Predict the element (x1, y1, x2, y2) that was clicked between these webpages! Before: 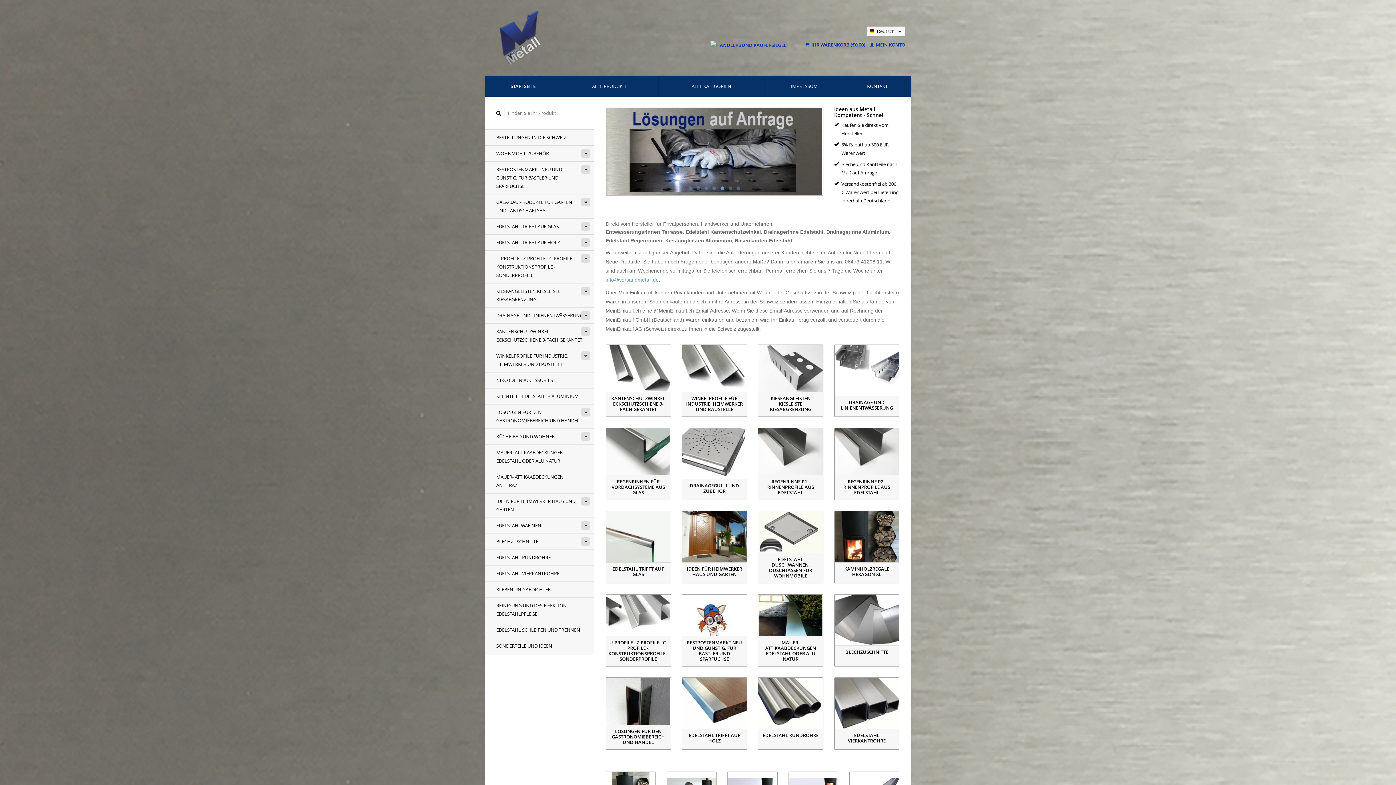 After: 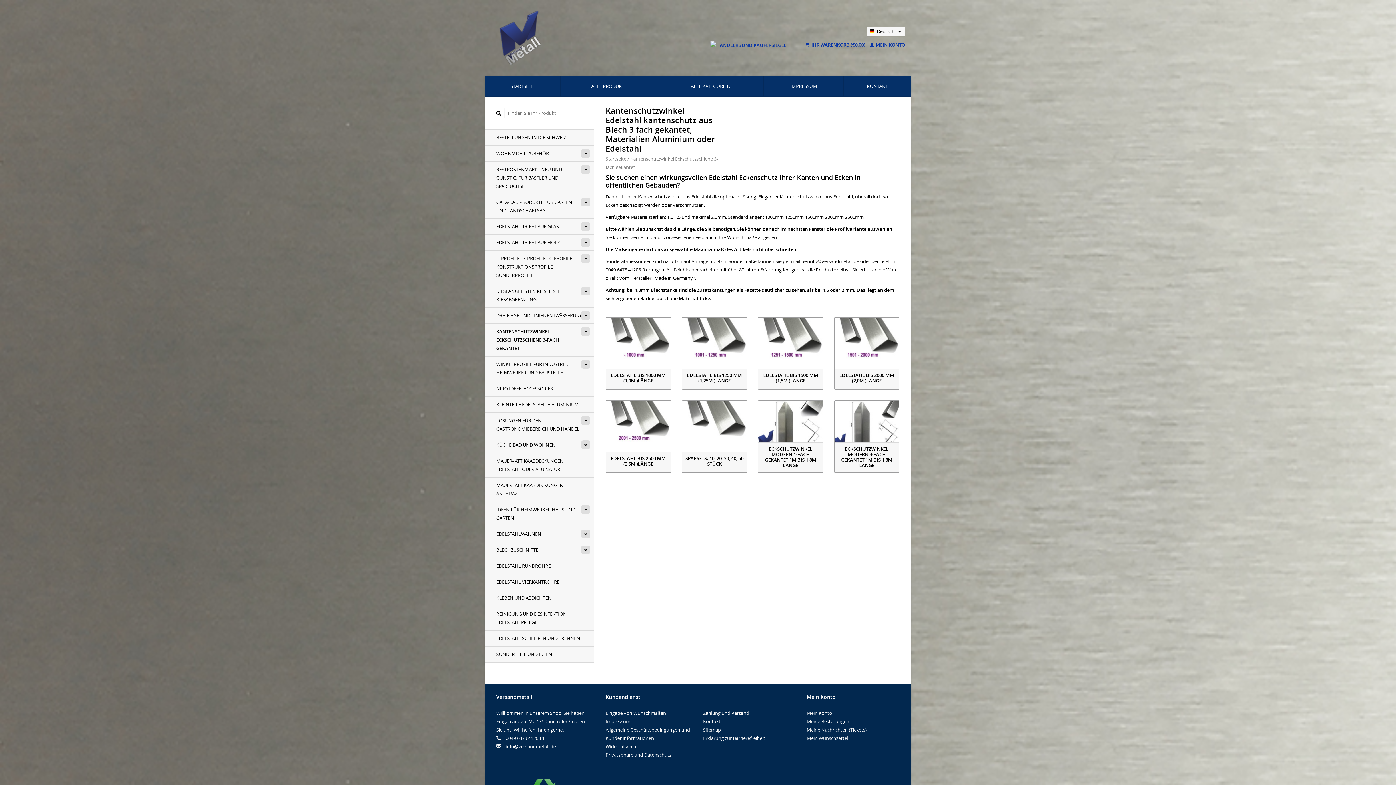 Action: bbox: (606, 345, 670, 396) label: KANTENSCHUTZWINKEL ECKSCHUTZSCHIENE 3-FACH GEKANTET